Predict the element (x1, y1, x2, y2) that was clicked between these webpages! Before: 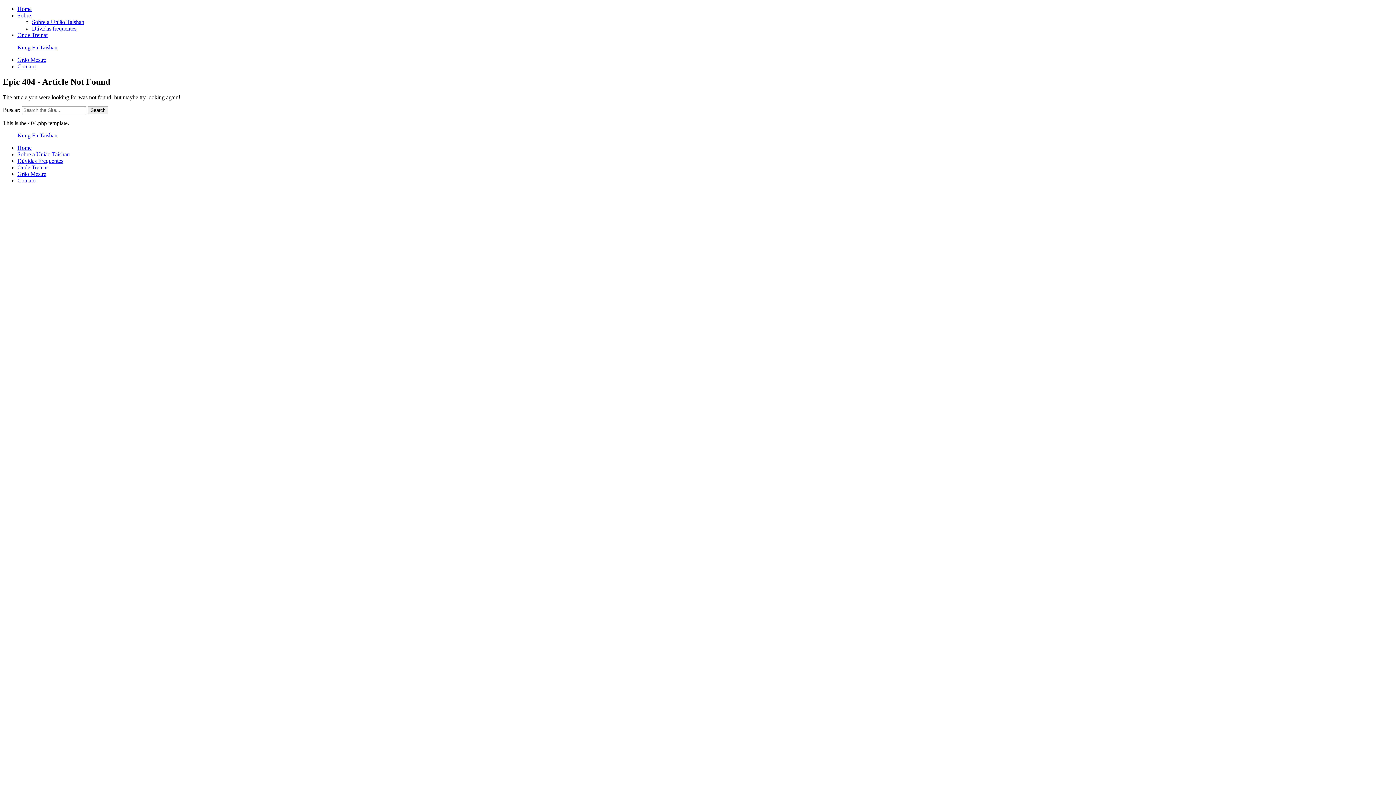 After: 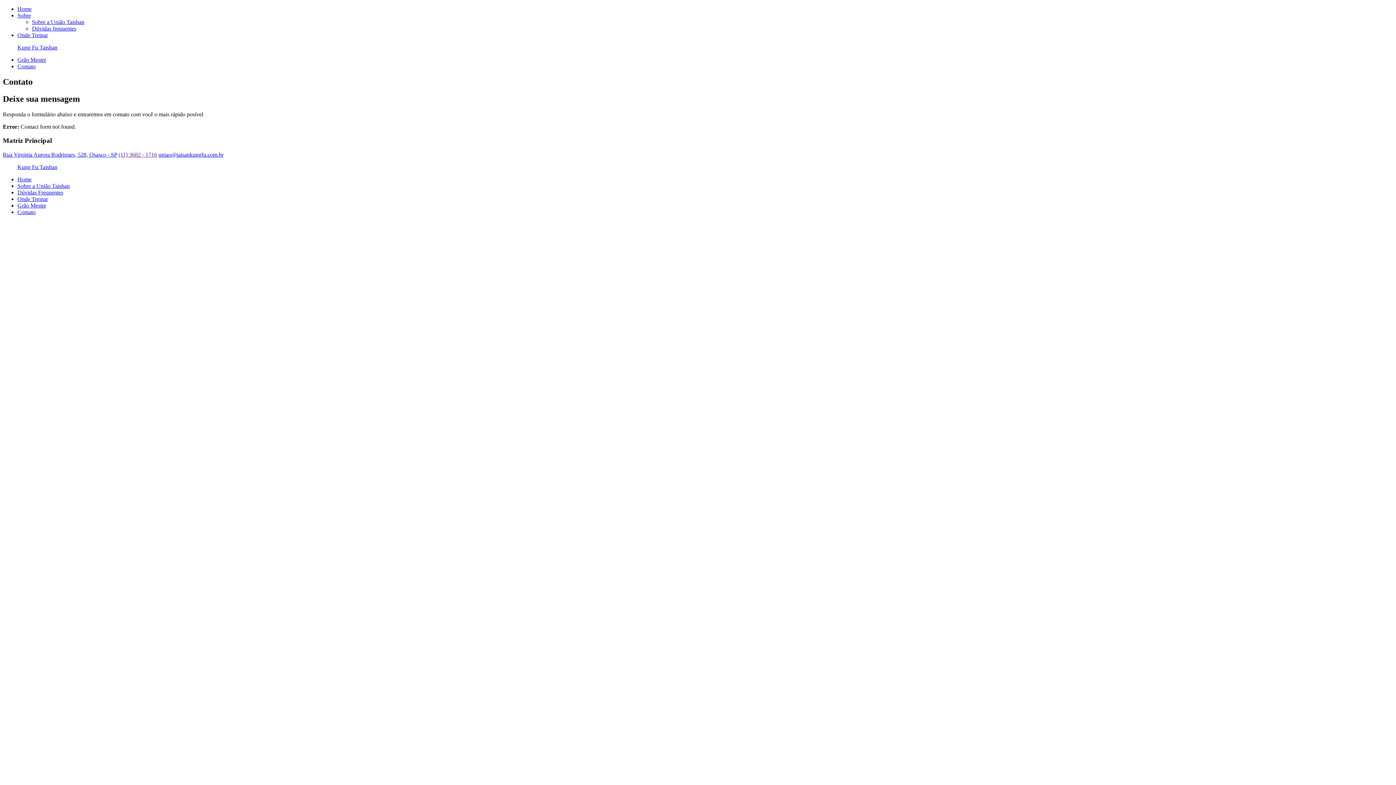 Action: label: Contato bbox: (17, 63, 35, 69)